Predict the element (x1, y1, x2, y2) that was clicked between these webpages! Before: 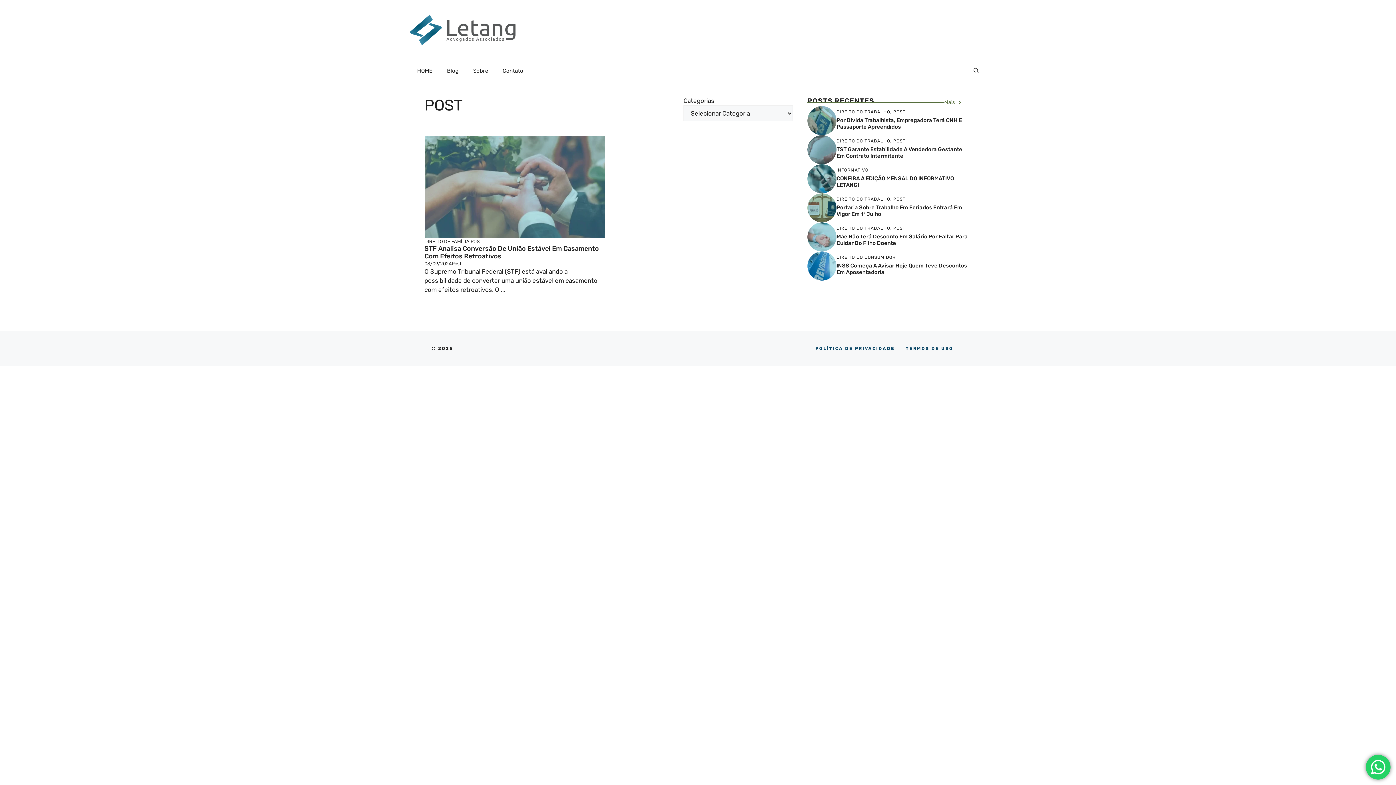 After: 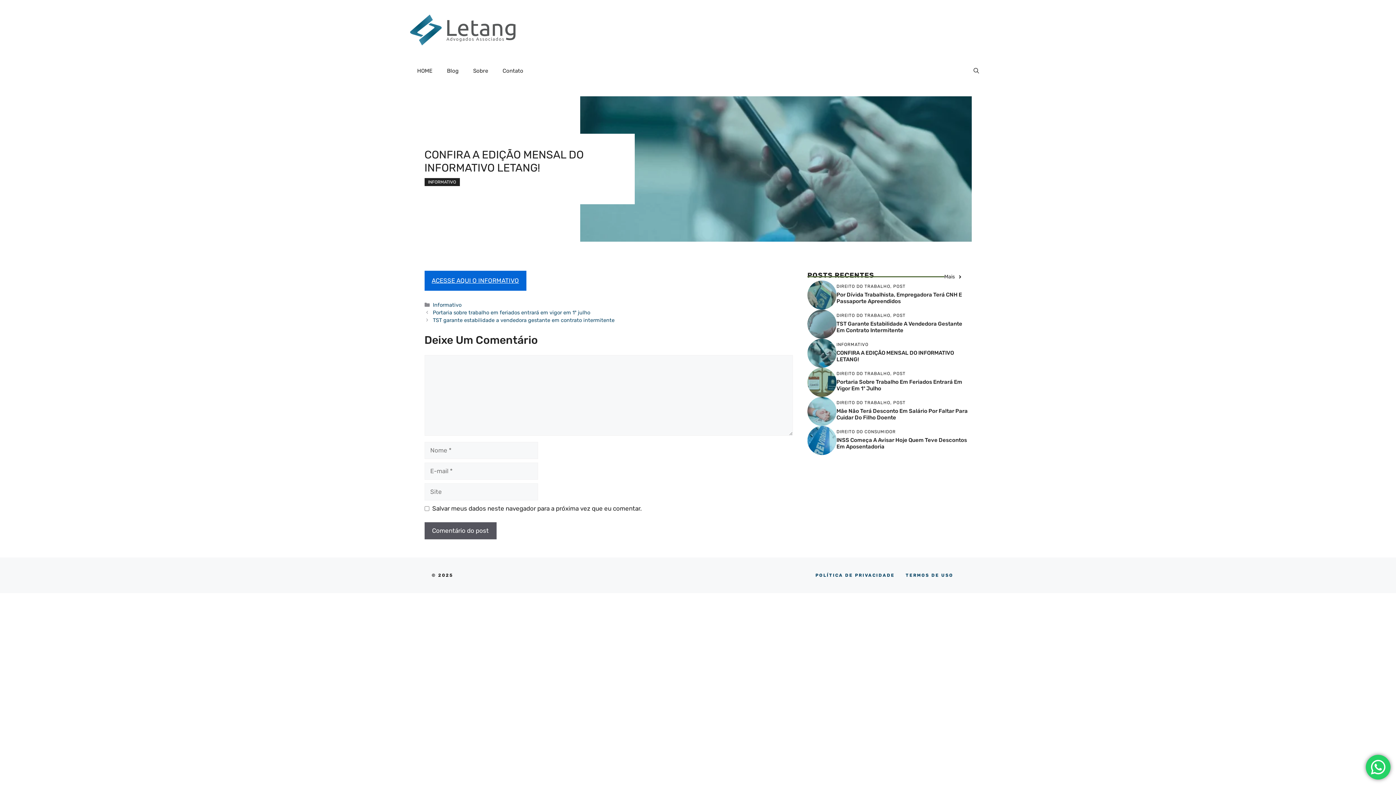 Action: bbox: (836, 175, 954, 188) label: CONFIRA A EDIÇÃO MENSAL DO INFORMATIVO LETANG!